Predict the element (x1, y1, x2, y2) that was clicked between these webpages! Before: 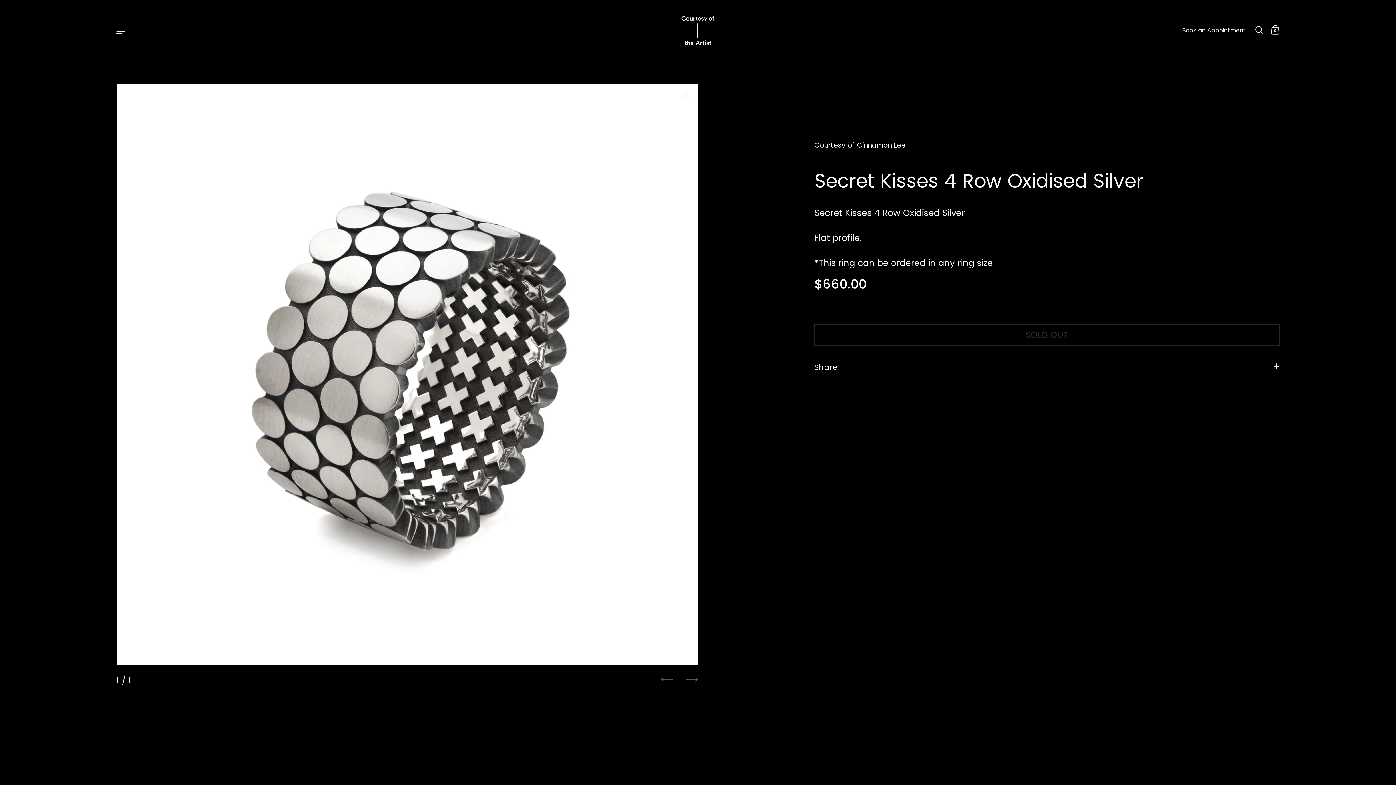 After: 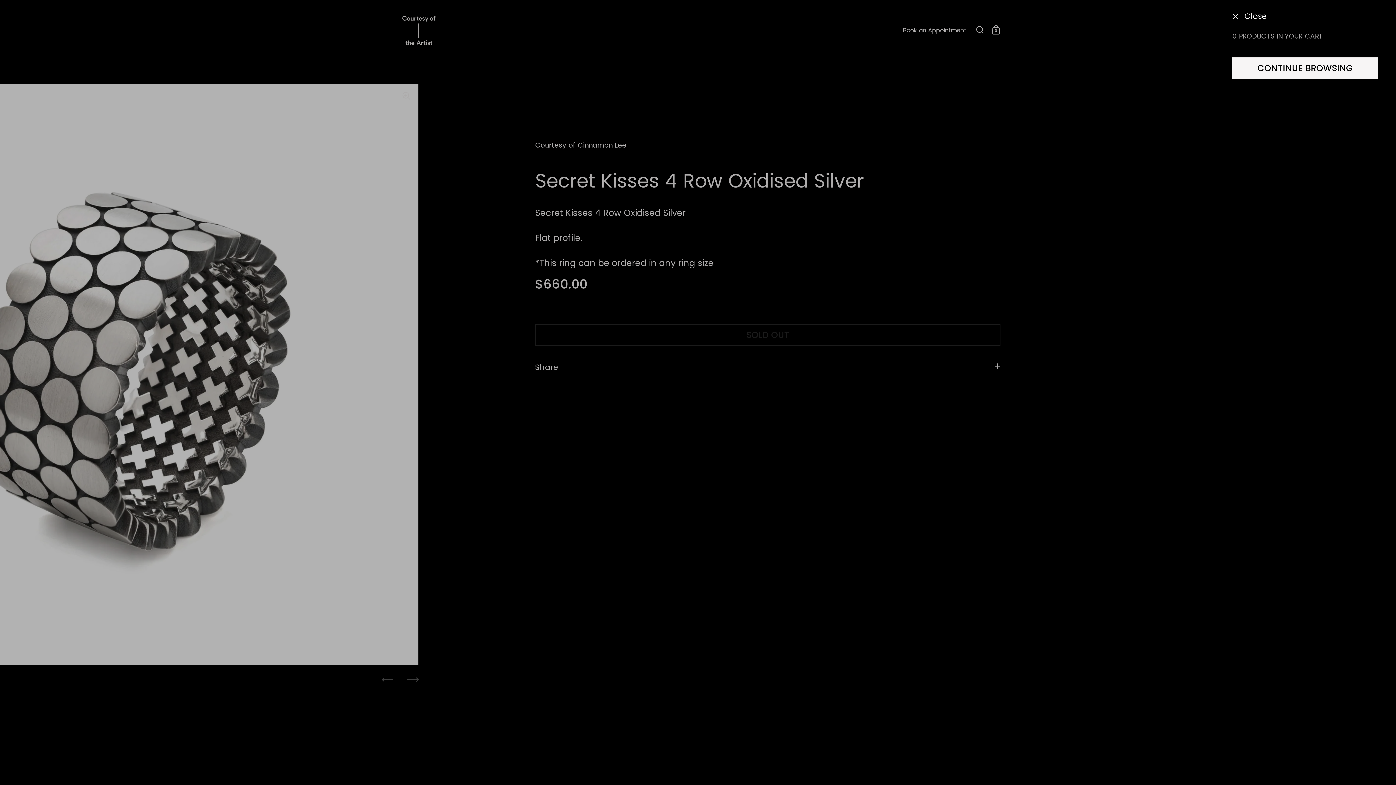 Action: label: 0 bbox: (1268, 22, 1284, 38)